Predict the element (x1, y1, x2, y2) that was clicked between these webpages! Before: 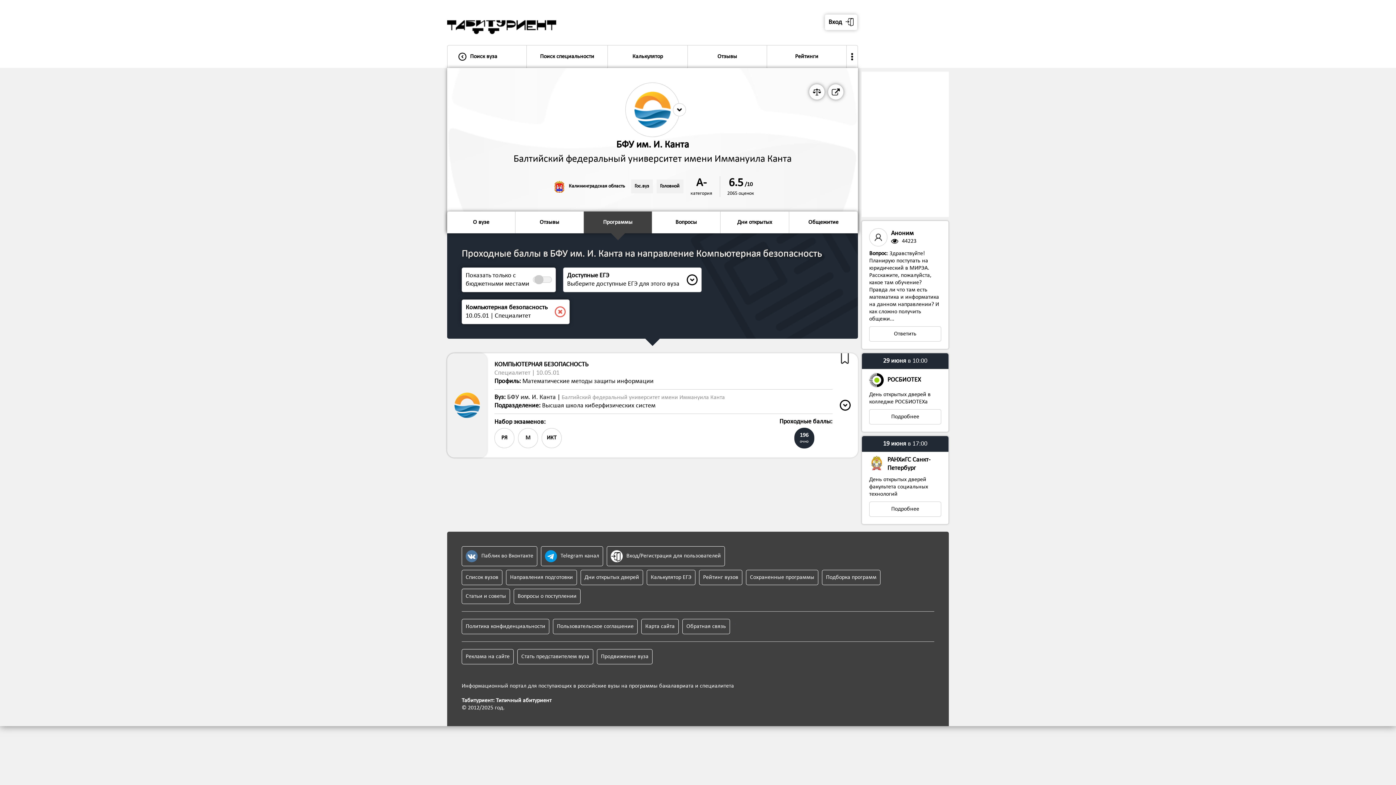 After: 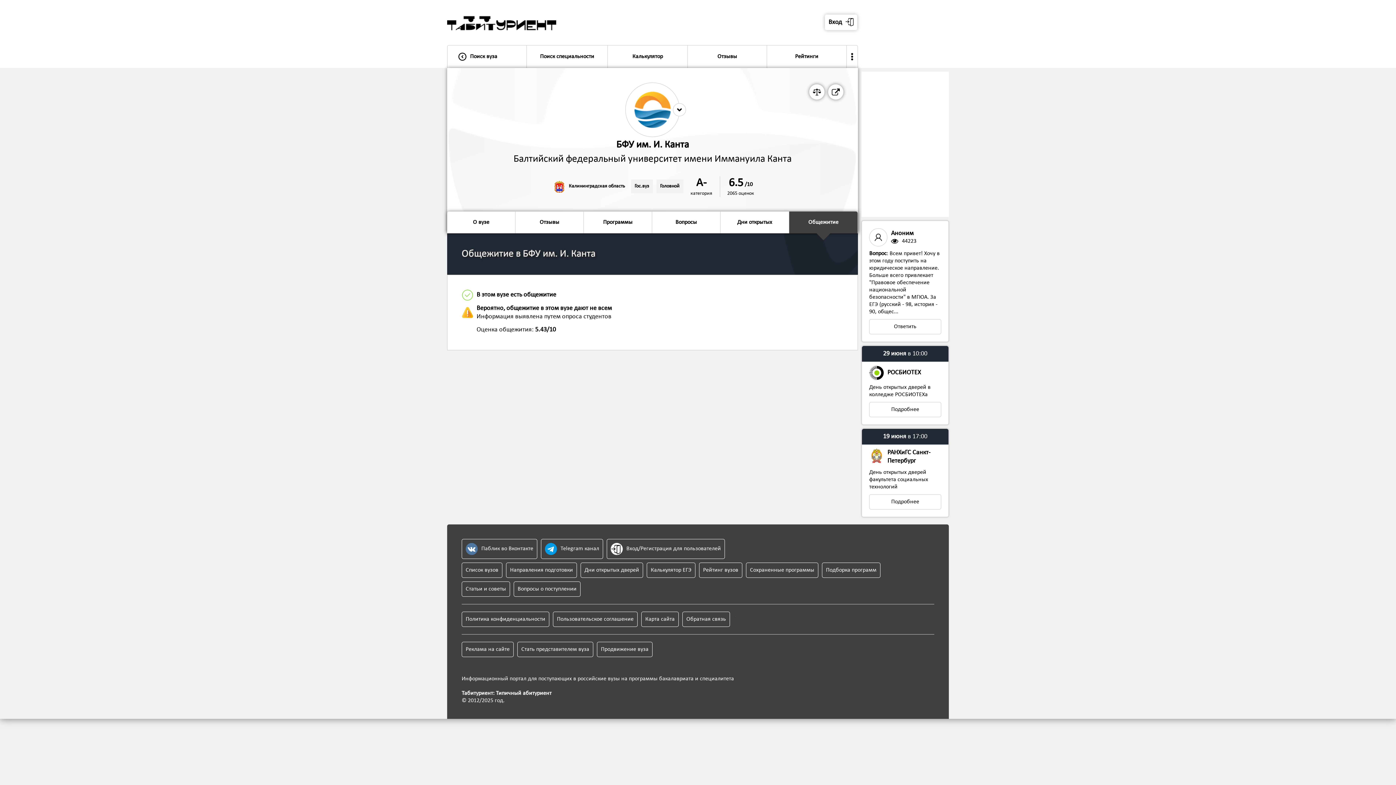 Action: label: Общежитие bbox: (789, 211, 857, 233)